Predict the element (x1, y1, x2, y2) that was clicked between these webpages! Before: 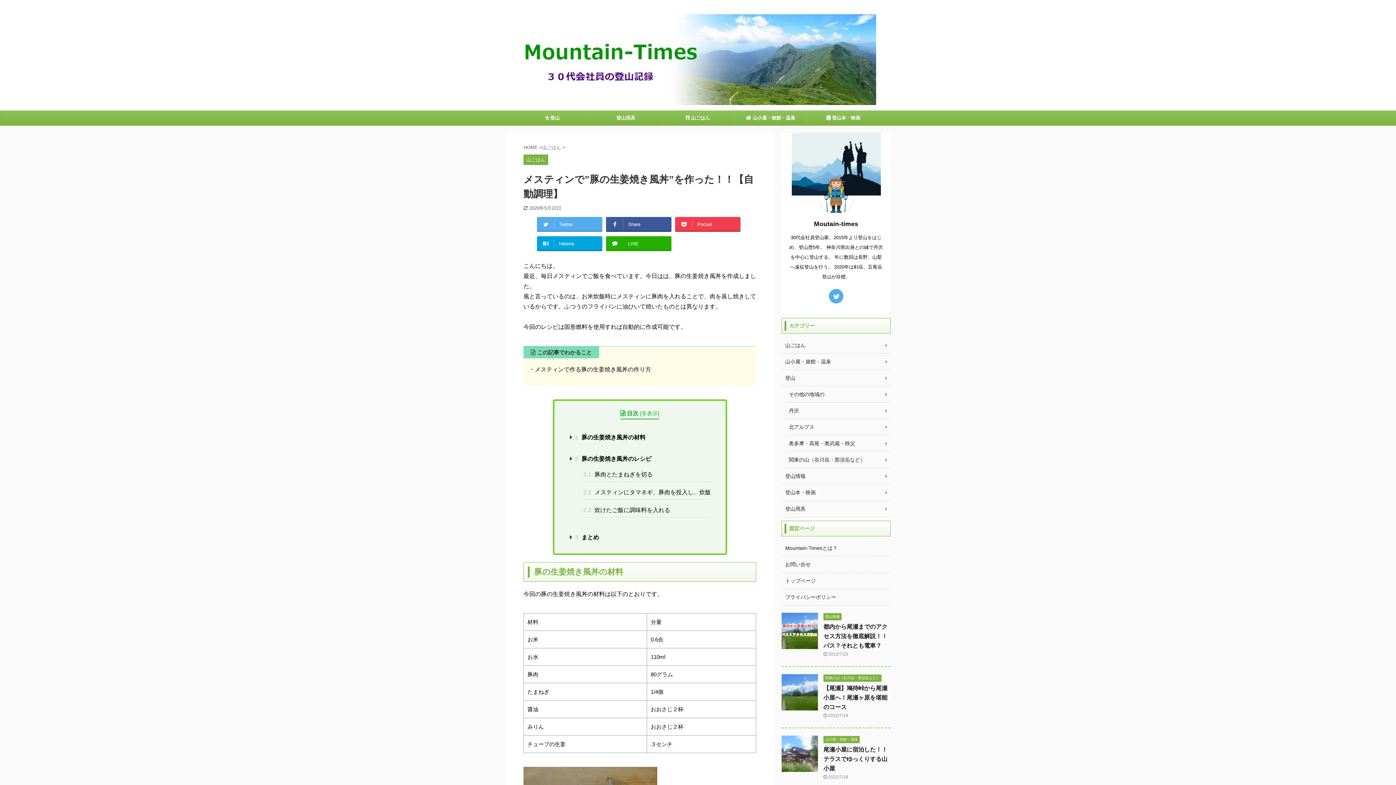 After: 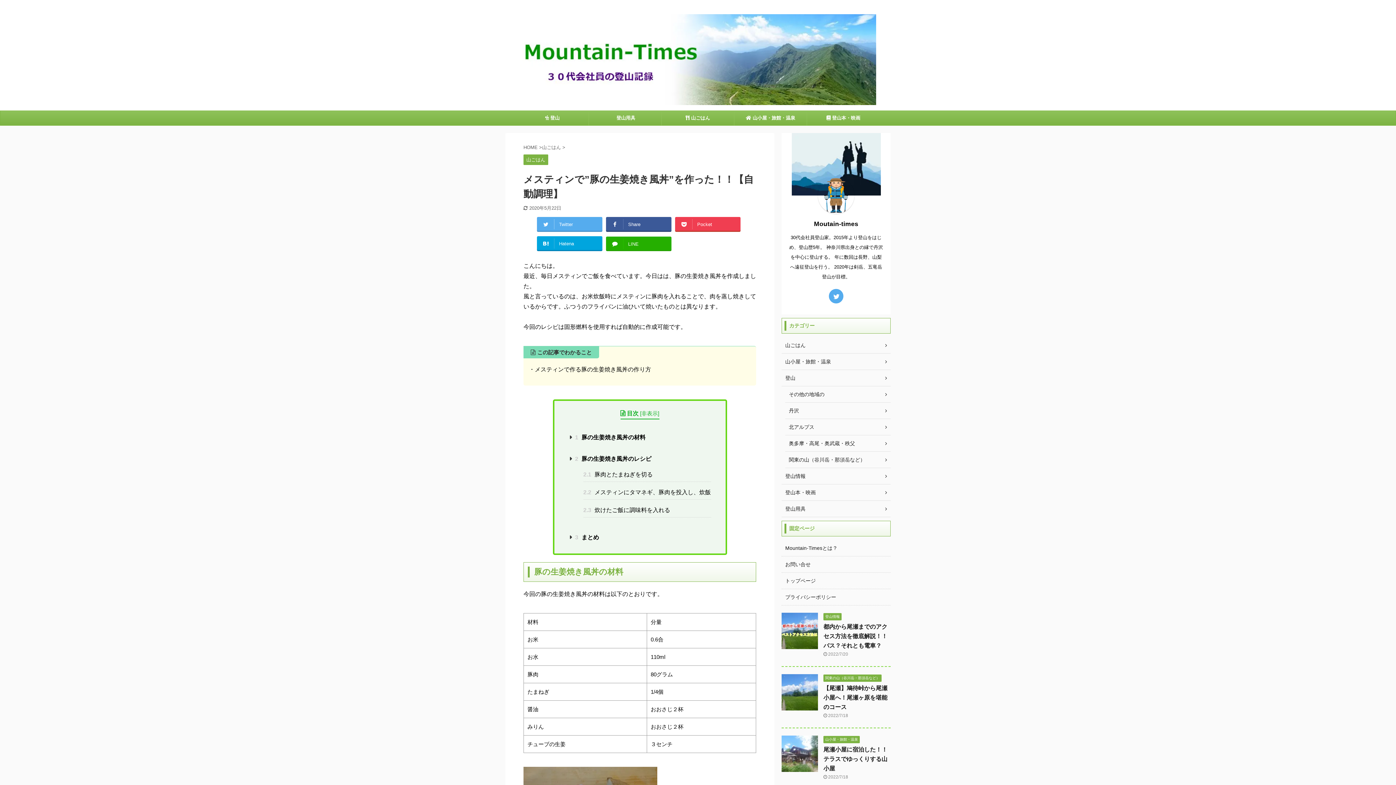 Action: label: LINE bbox: (606, 236, 671, 250)